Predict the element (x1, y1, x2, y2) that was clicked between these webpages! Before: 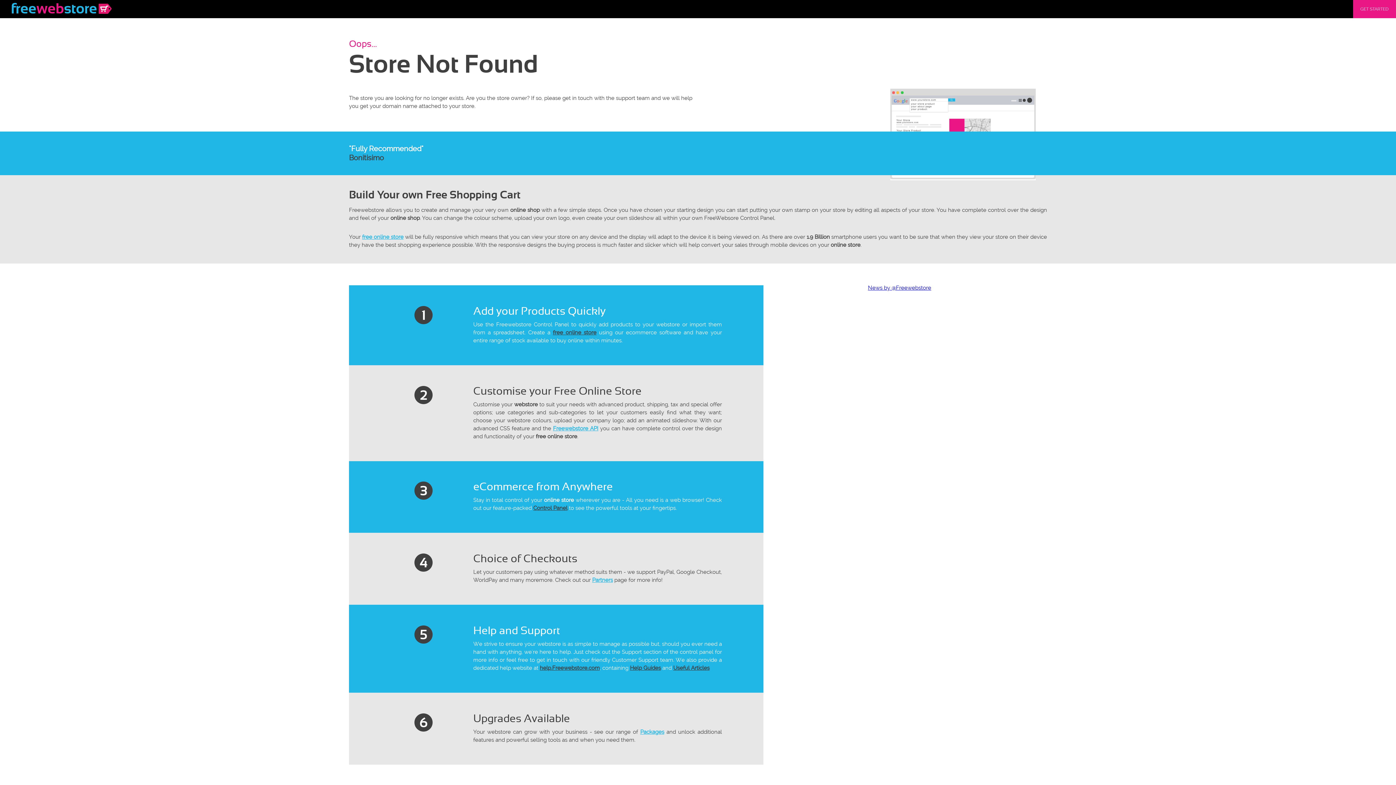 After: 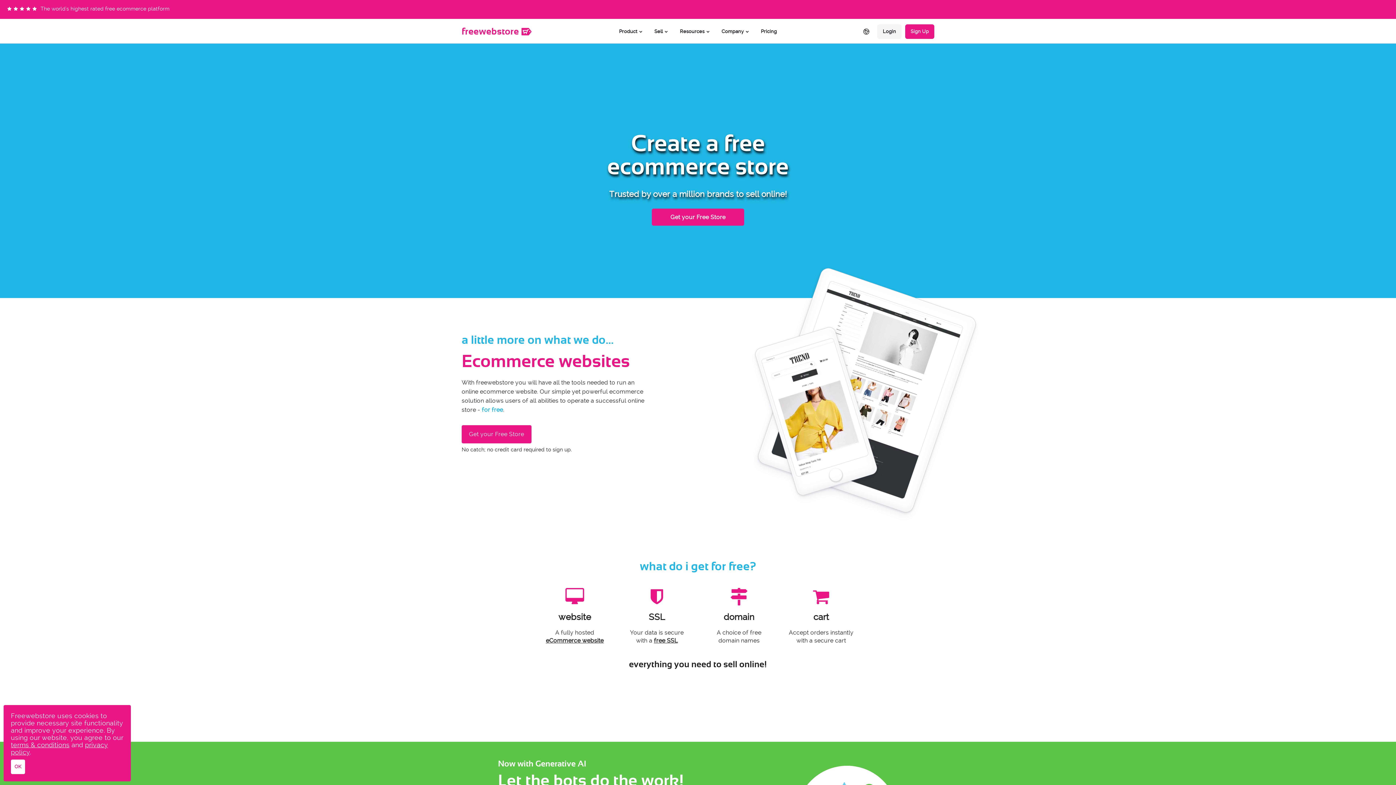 Action: label: freewebstore  bbox: (0, 0, 118, 18)